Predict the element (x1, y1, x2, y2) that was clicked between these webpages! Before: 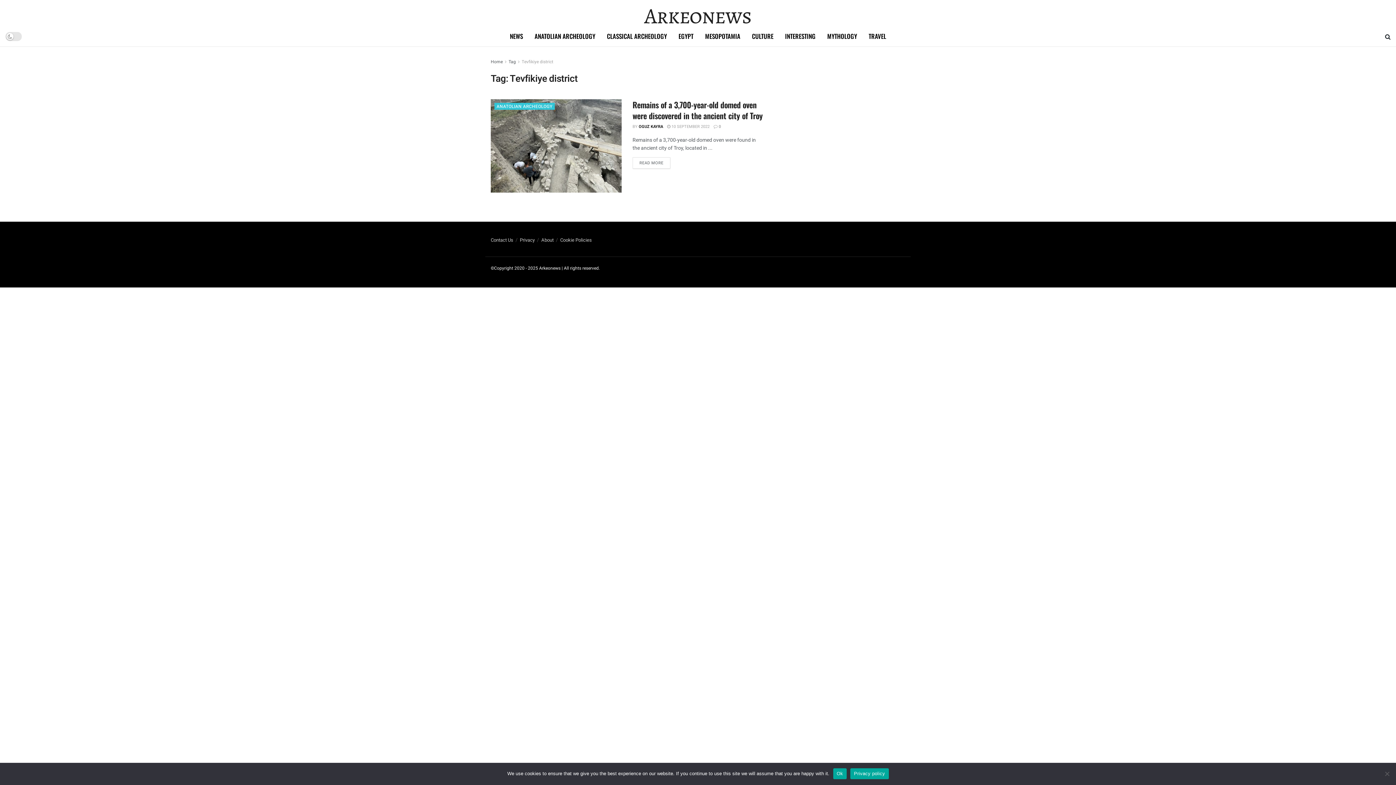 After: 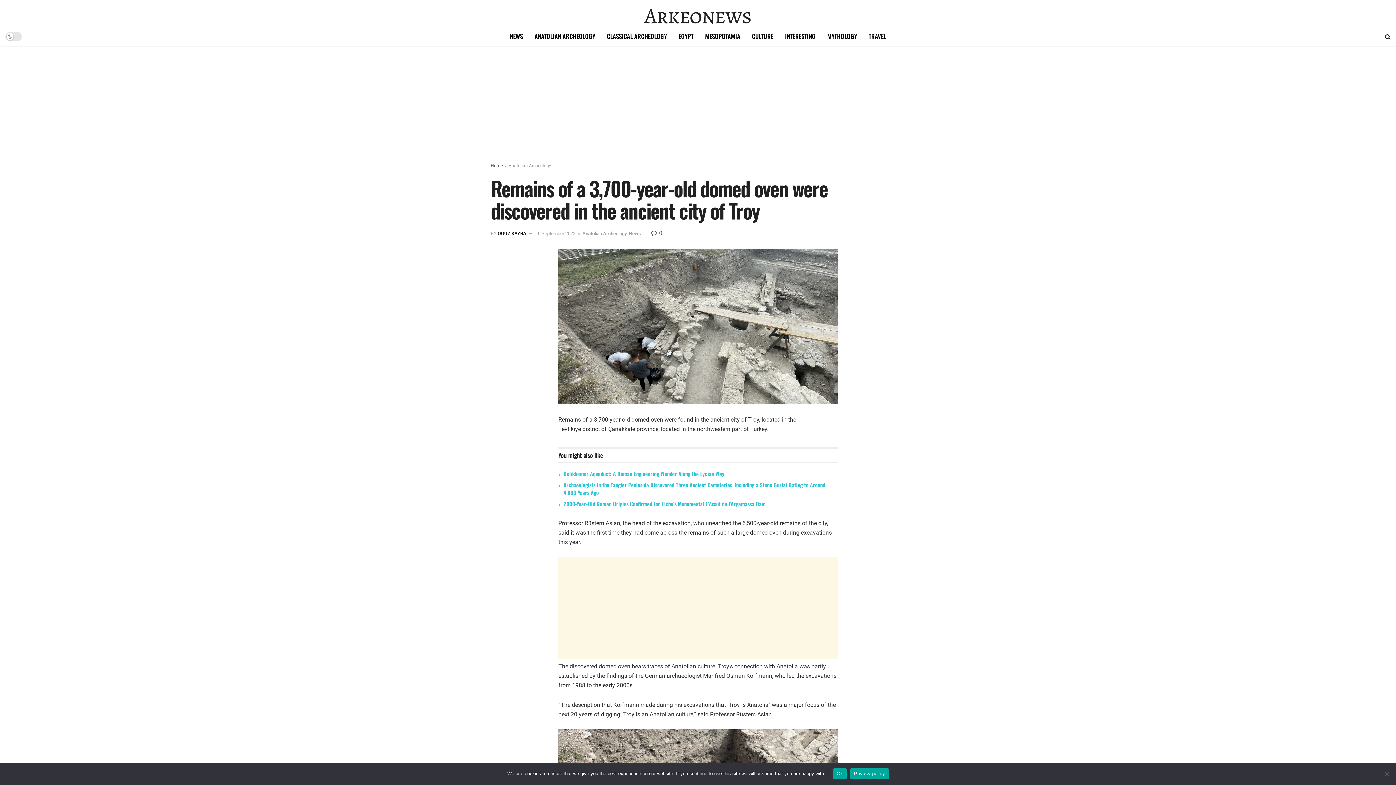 Action: label: READ MORE
DETAILS bbox: (632, 157, 670, 168)